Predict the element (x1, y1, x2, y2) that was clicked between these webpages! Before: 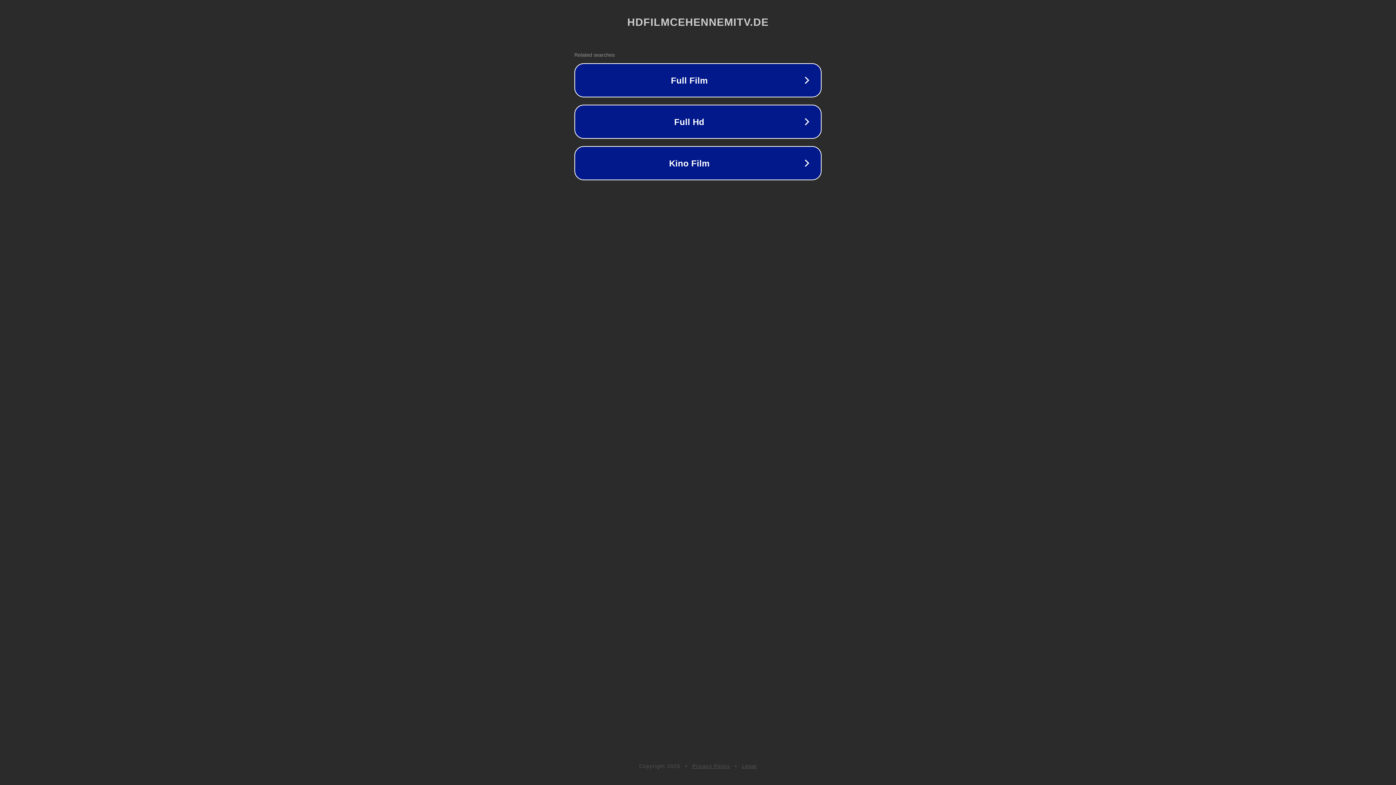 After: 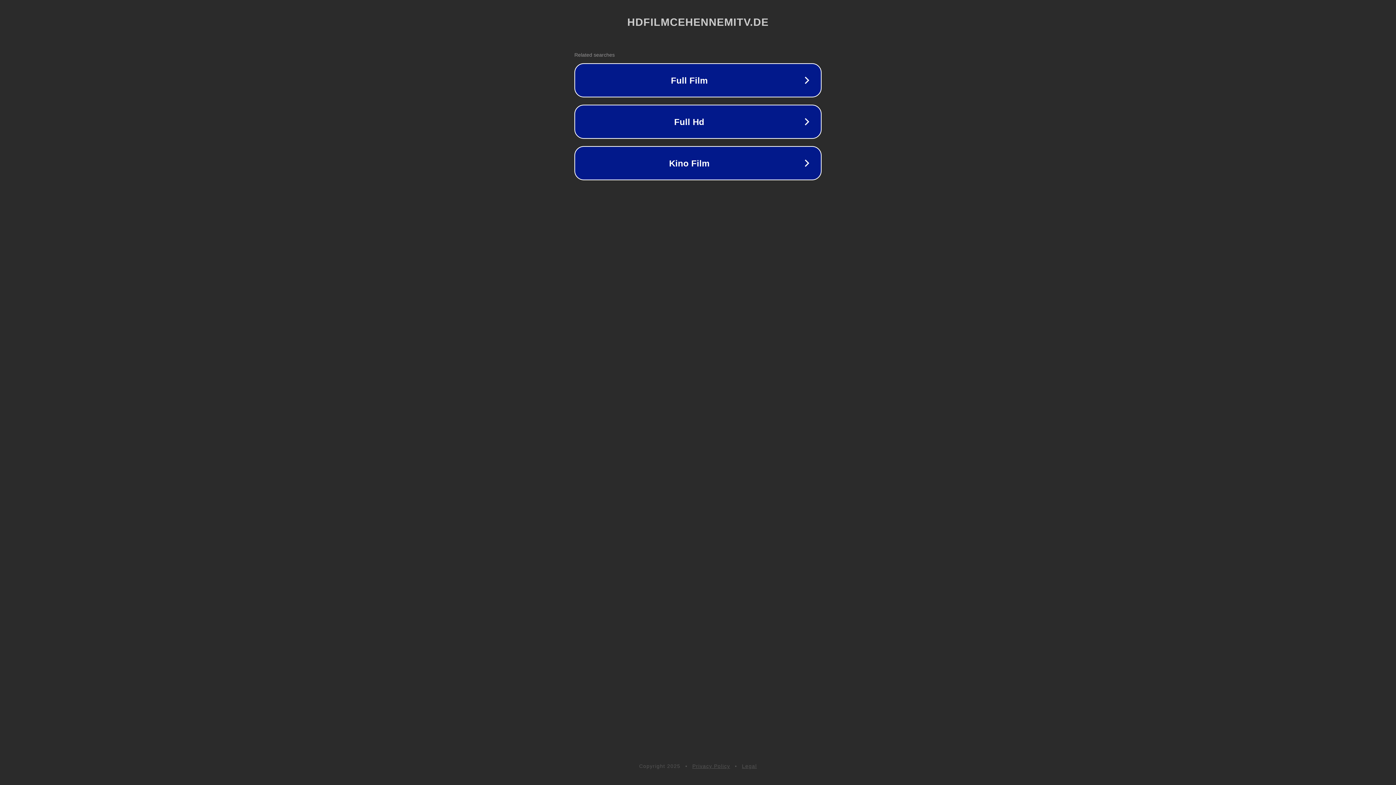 Action: label: Legal bbox: (742, 763, 757, 769)